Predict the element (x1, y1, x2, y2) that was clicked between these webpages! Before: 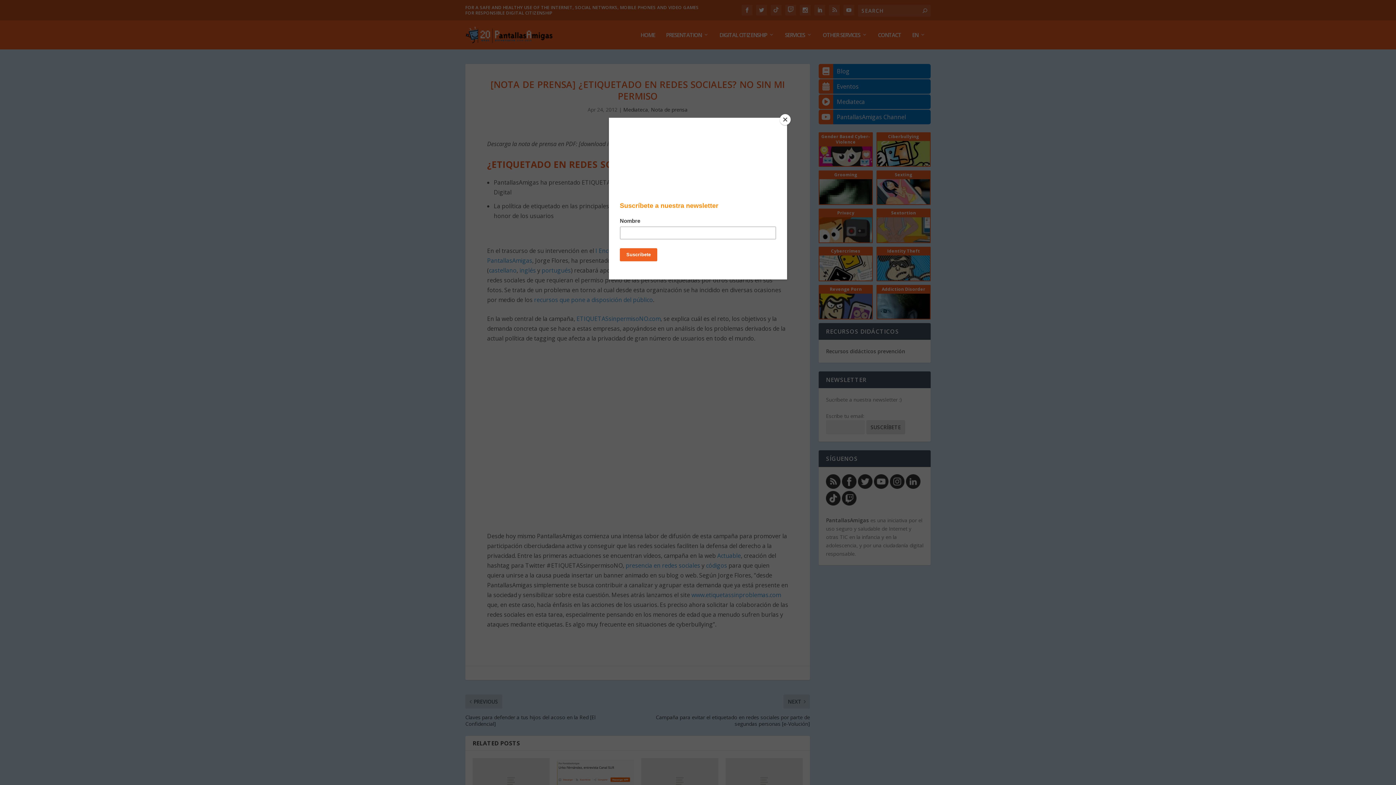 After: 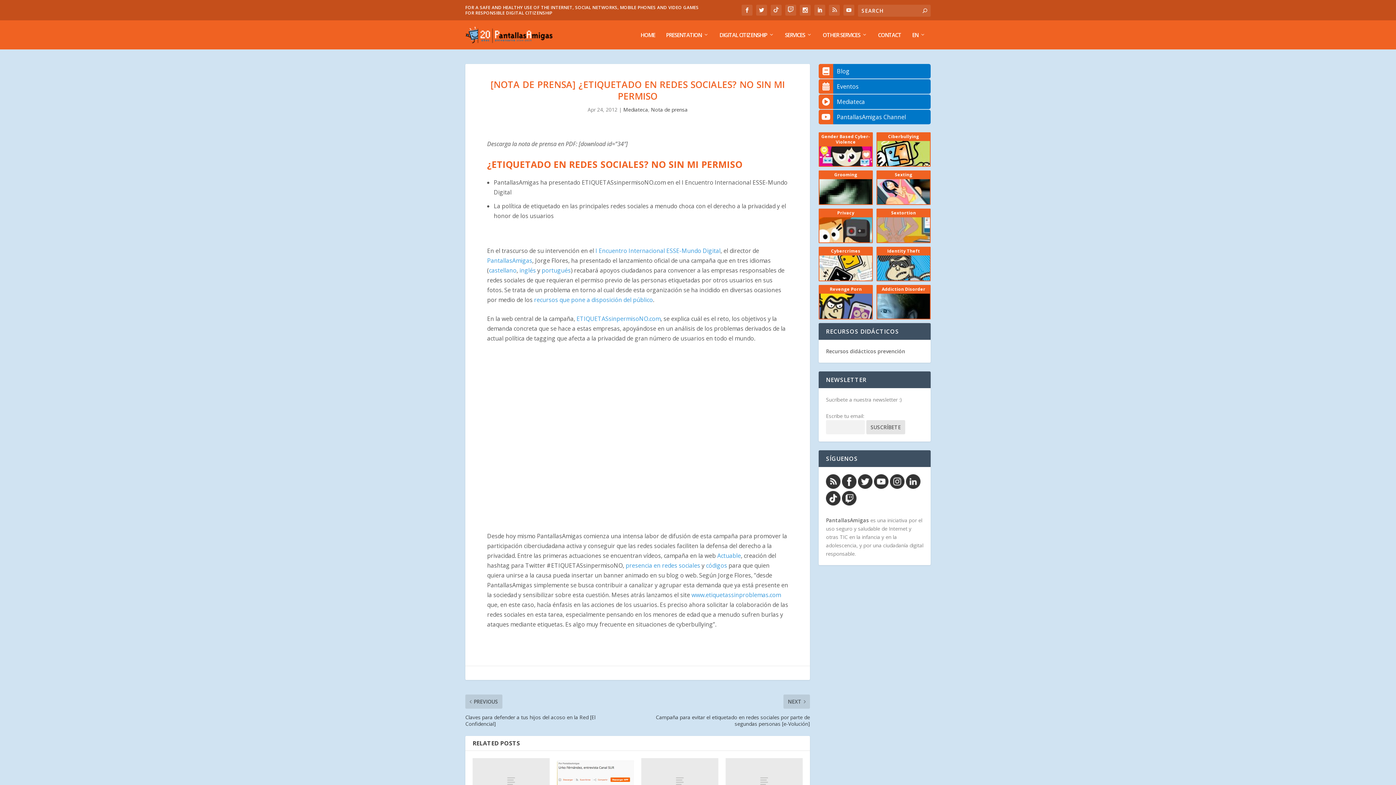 Action: bbox: (780, 114, 790, 125) label: Close